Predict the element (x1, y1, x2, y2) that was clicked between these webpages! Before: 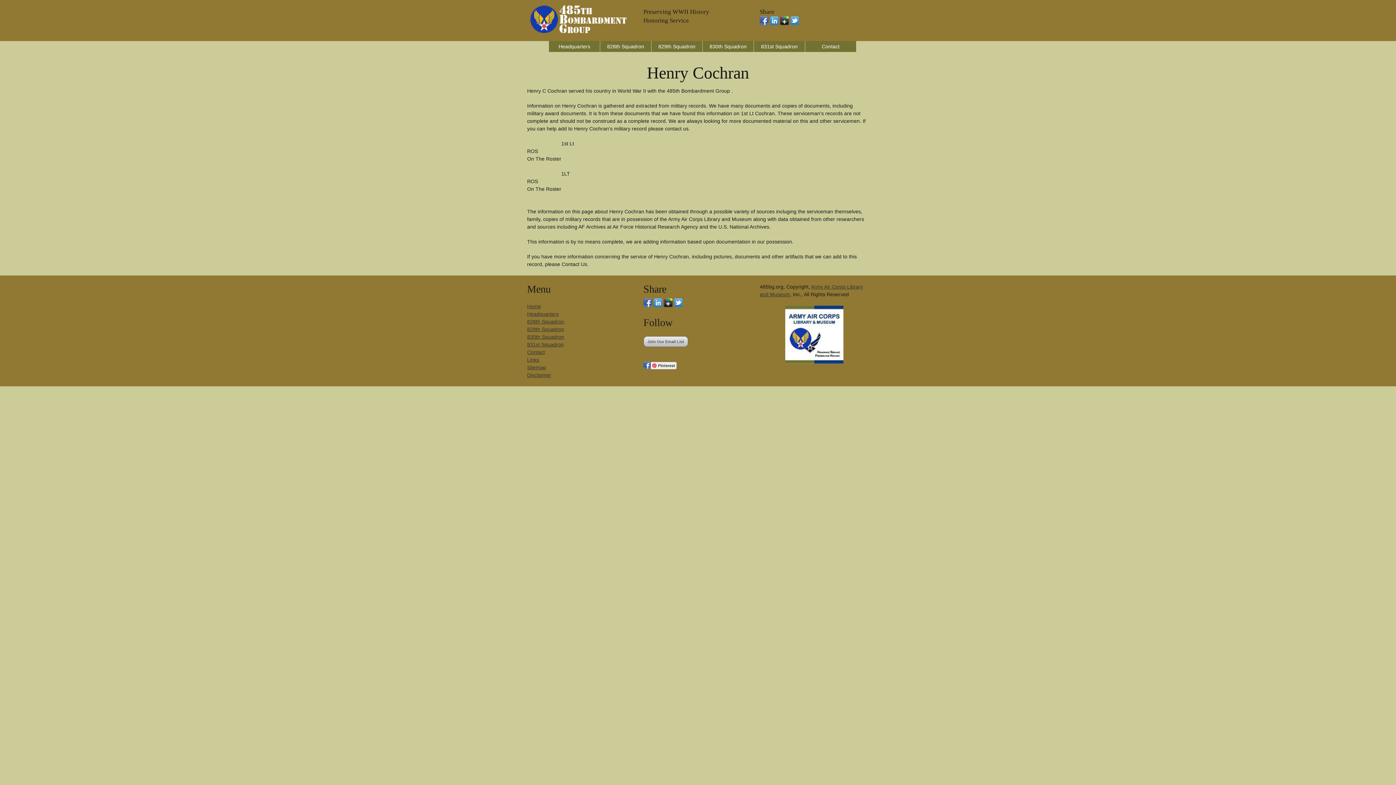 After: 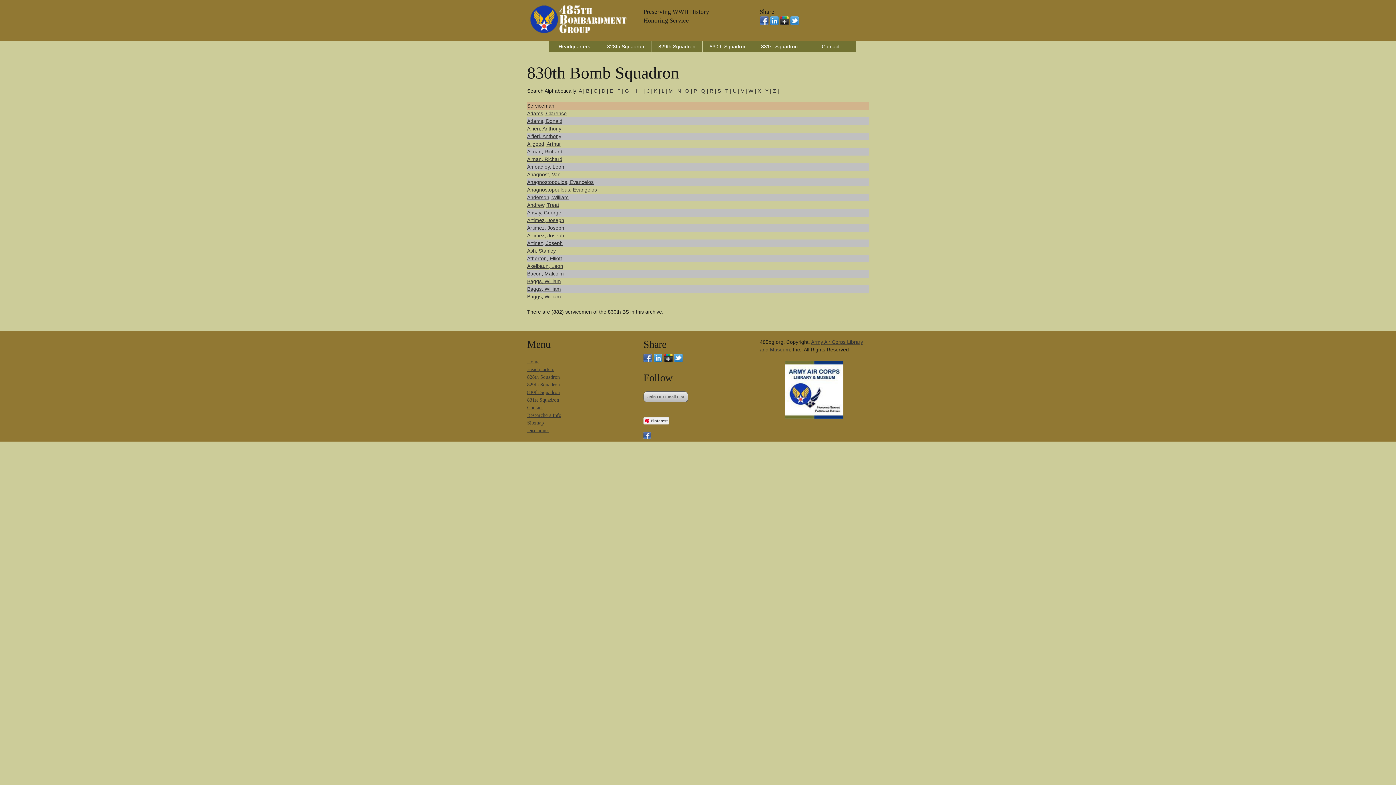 Action: bbox: (527, 334, 564, 340) label: 830th Squadron